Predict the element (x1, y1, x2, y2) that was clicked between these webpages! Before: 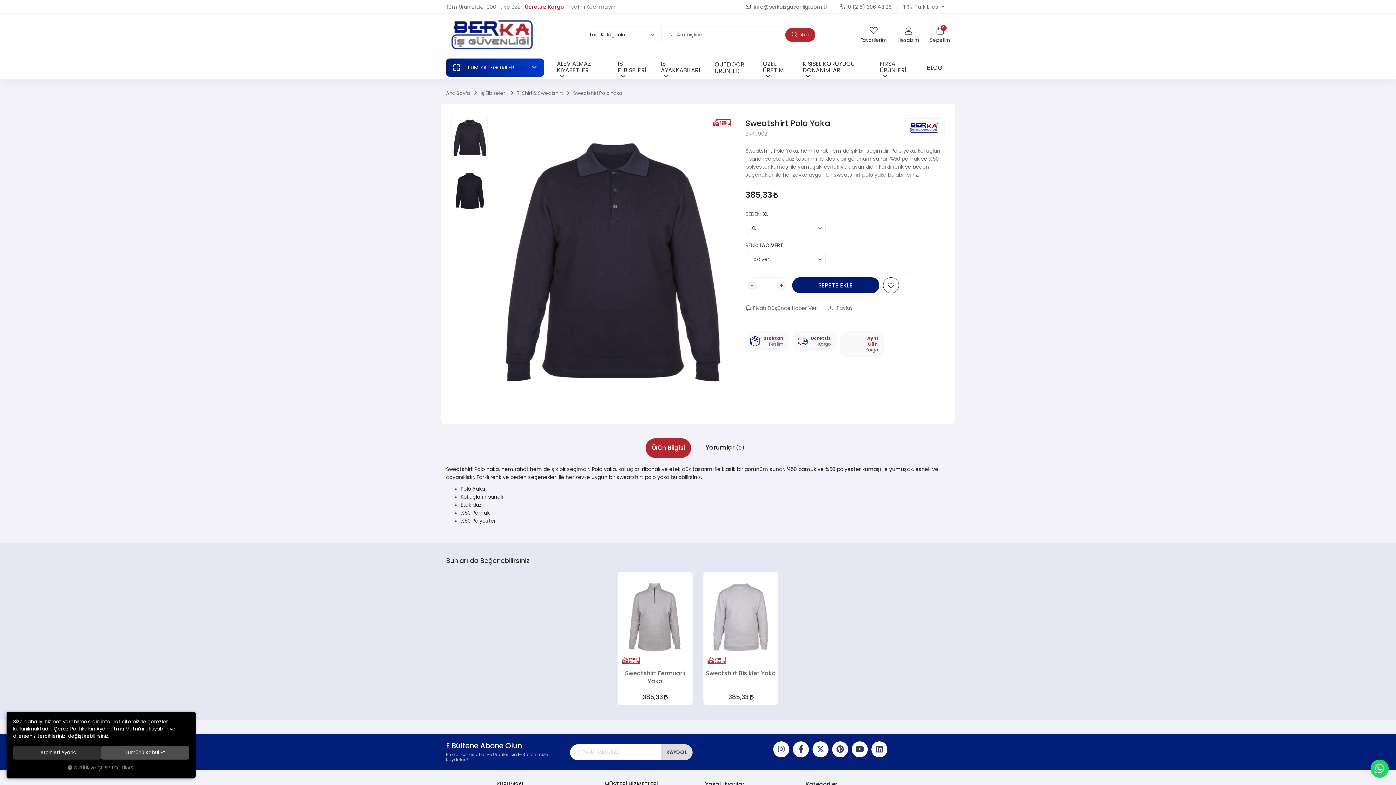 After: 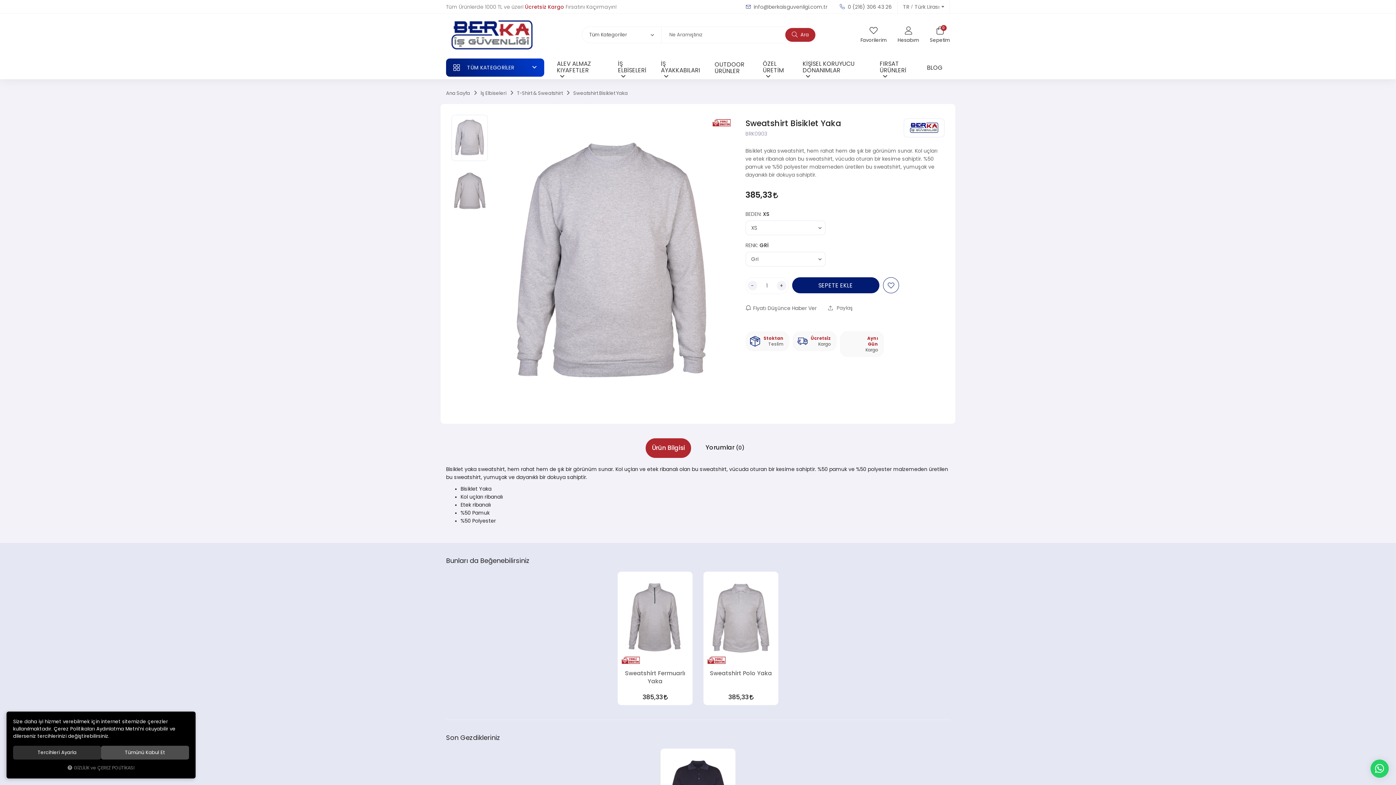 Action: bbox: (703, 669, 778, 689) label: Sweatshirt Bisiklet Yaka